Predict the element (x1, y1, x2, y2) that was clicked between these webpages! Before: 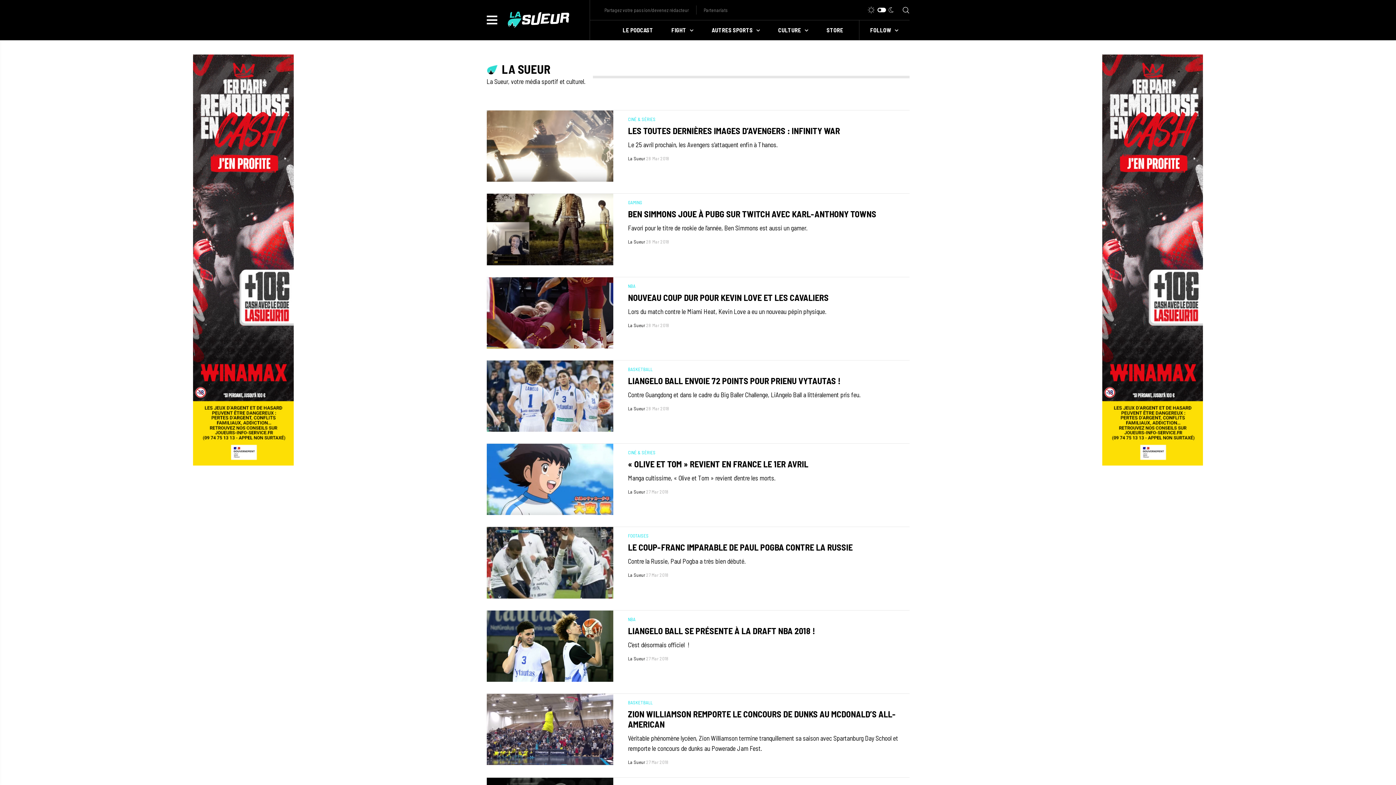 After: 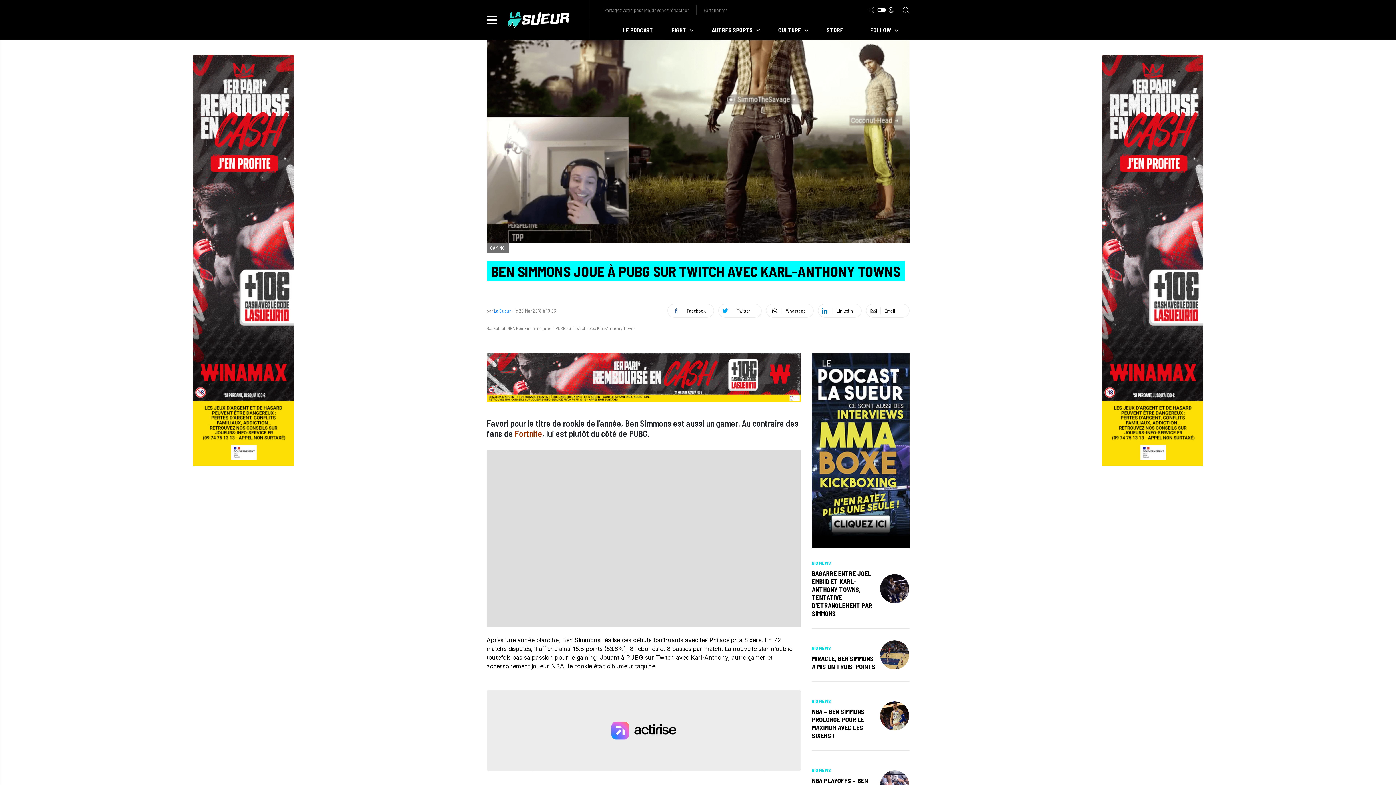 Action: bbox: (628, 209, 909, 233) label: BEN SIMMONS JOUE À PUBG SUR TWITCH AVEC KARL-ANTHONY TOWNS

Favori pour le titre de rookie de l’année, Ben Simmons est aussi un gamer.